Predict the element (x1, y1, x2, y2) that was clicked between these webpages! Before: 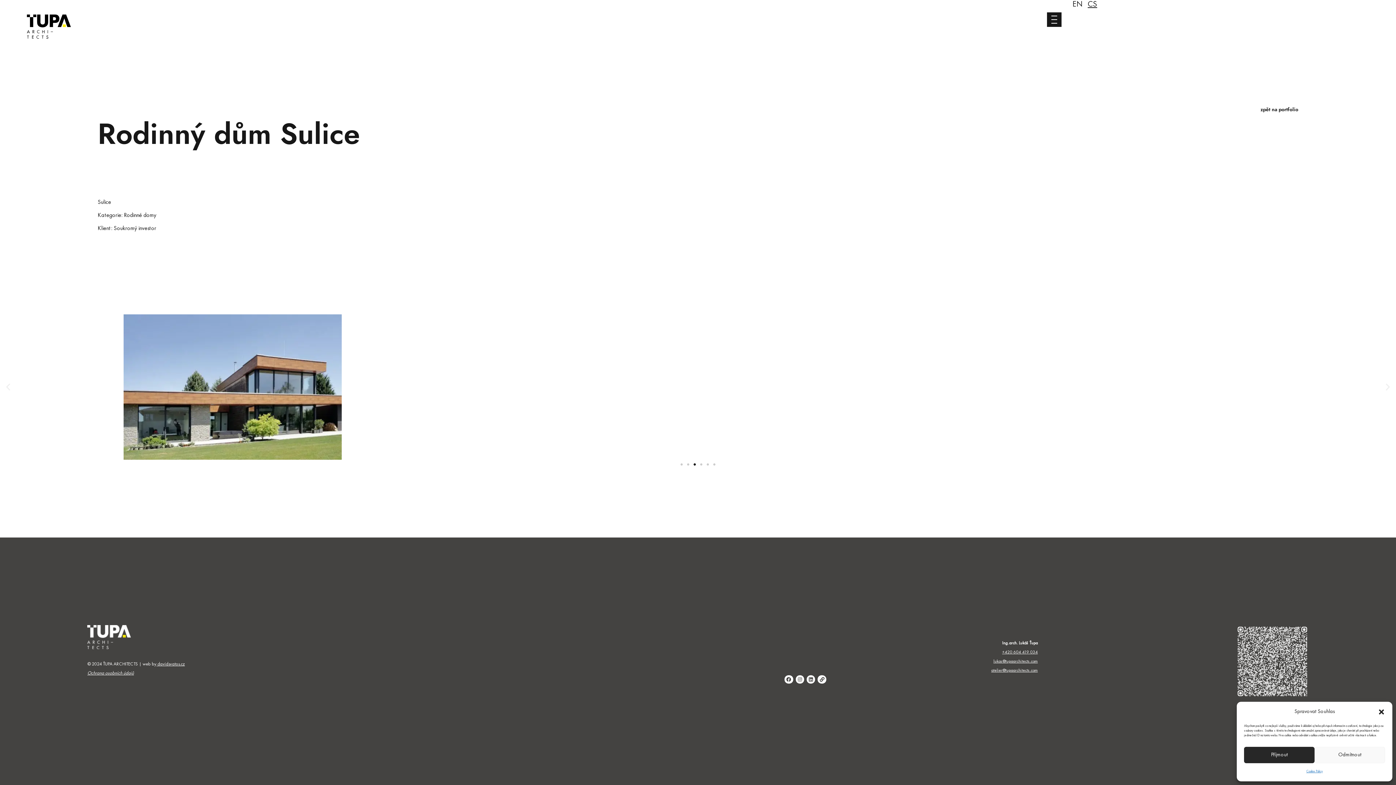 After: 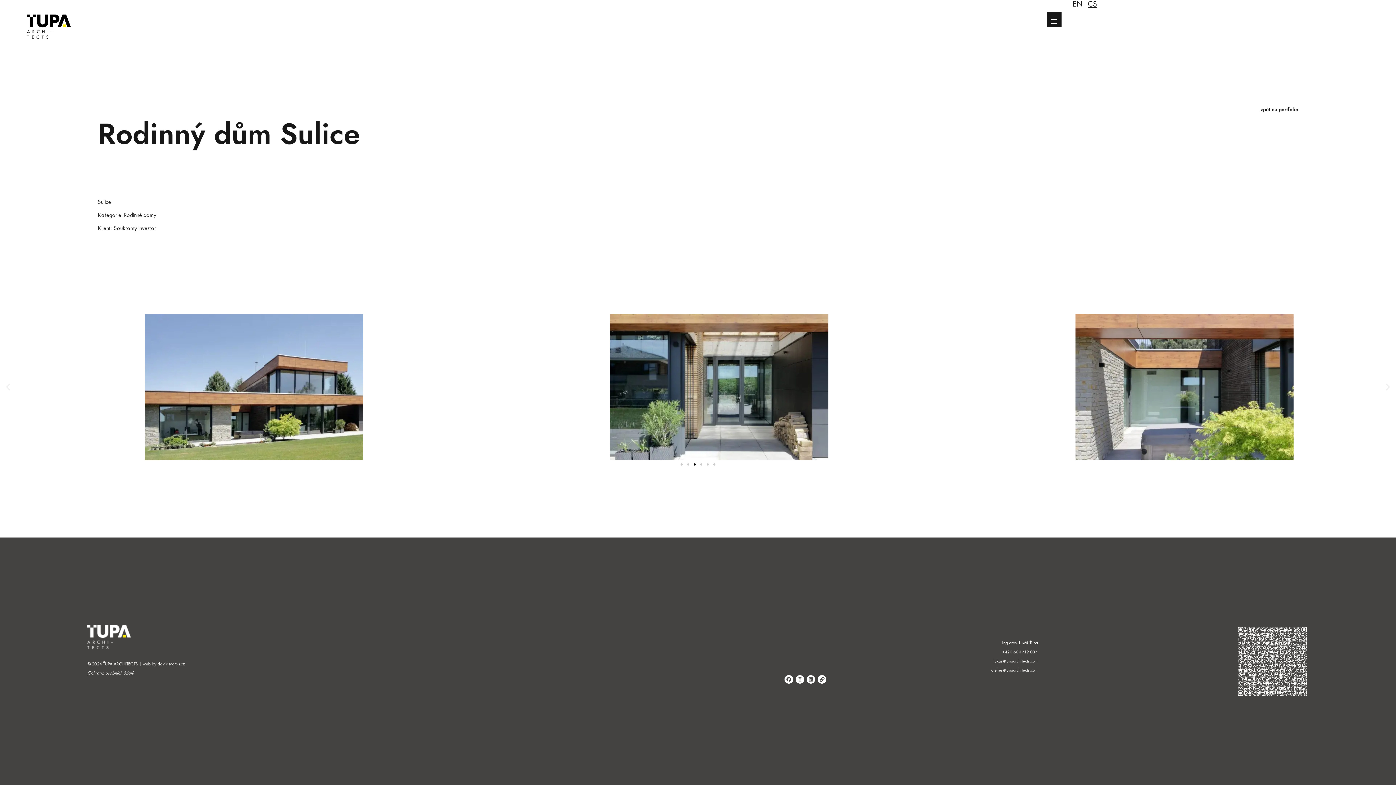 Action: label: Zavřít dialogové okno bbox: (1378, 708, 1385, 715)